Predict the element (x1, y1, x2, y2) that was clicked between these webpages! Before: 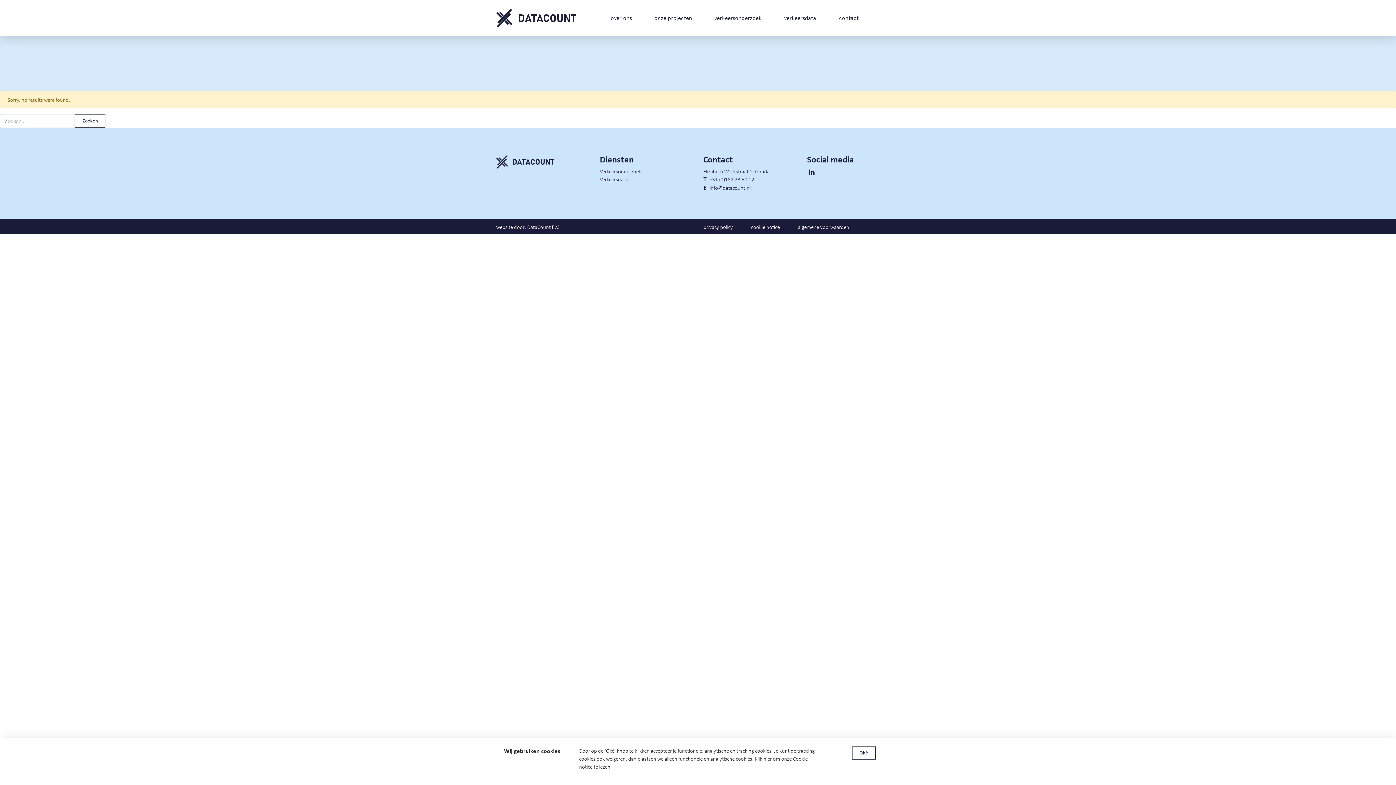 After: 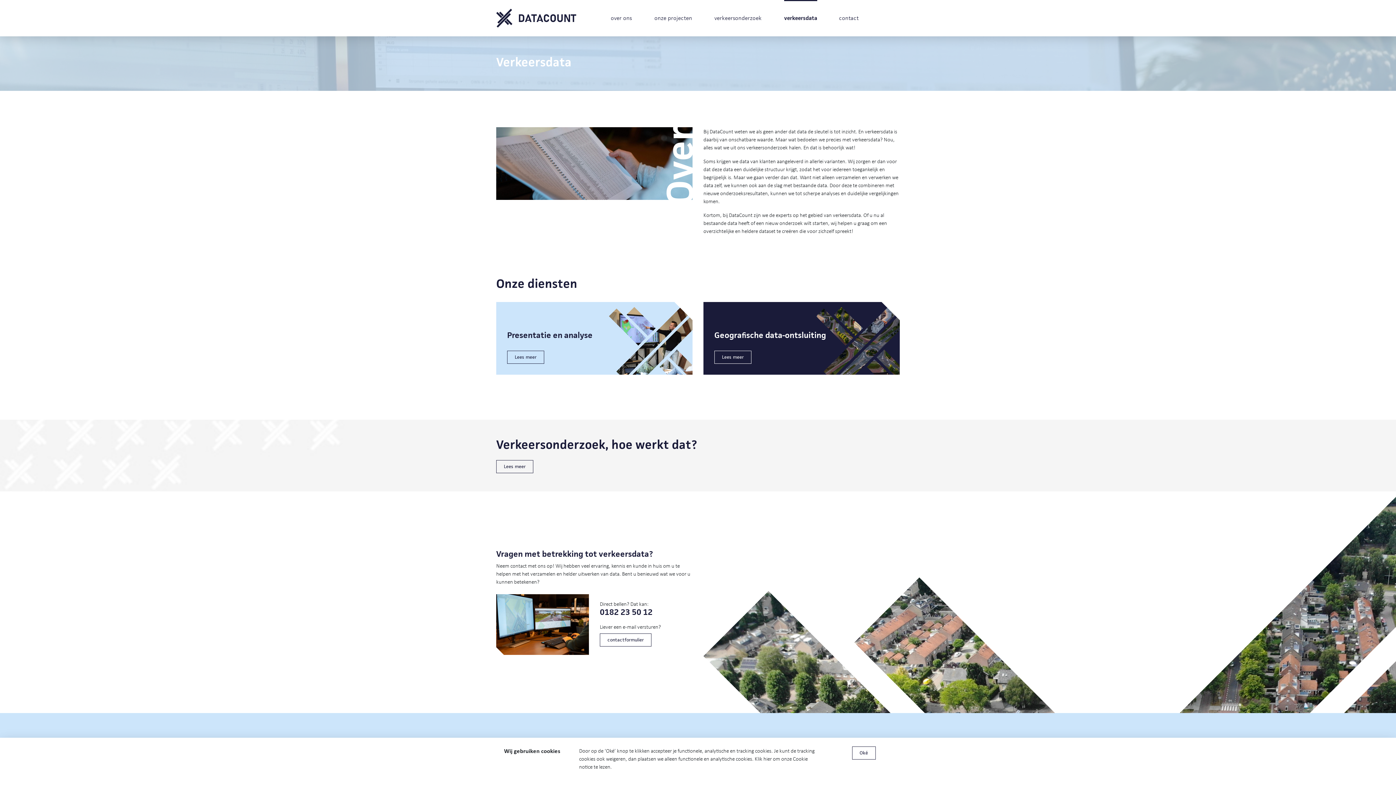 Action: label: Verkeersdata bbox: (600, 175, 628, 182)